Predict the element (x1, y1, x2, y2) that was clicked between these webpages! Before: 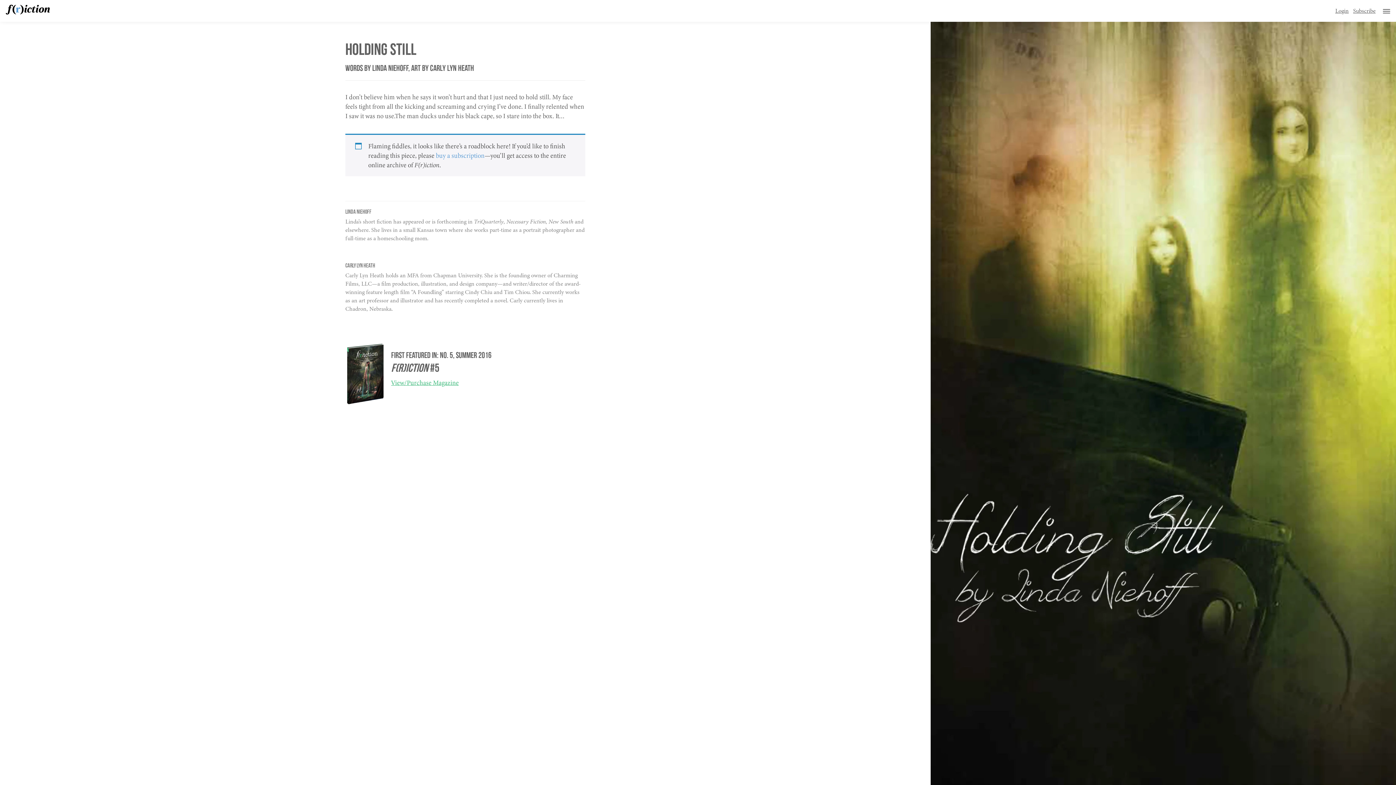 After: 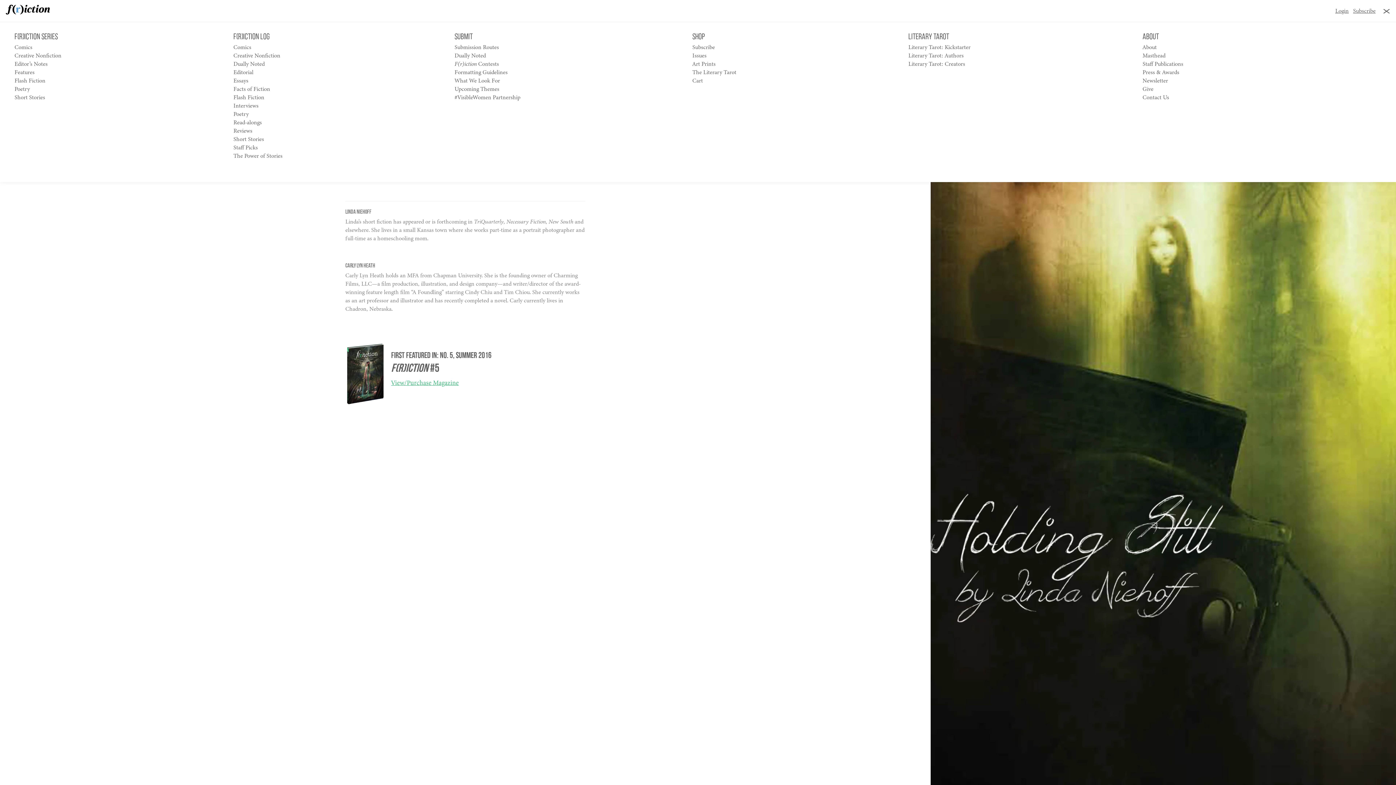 Action: bbox: (1380, 6, 1390, 14)